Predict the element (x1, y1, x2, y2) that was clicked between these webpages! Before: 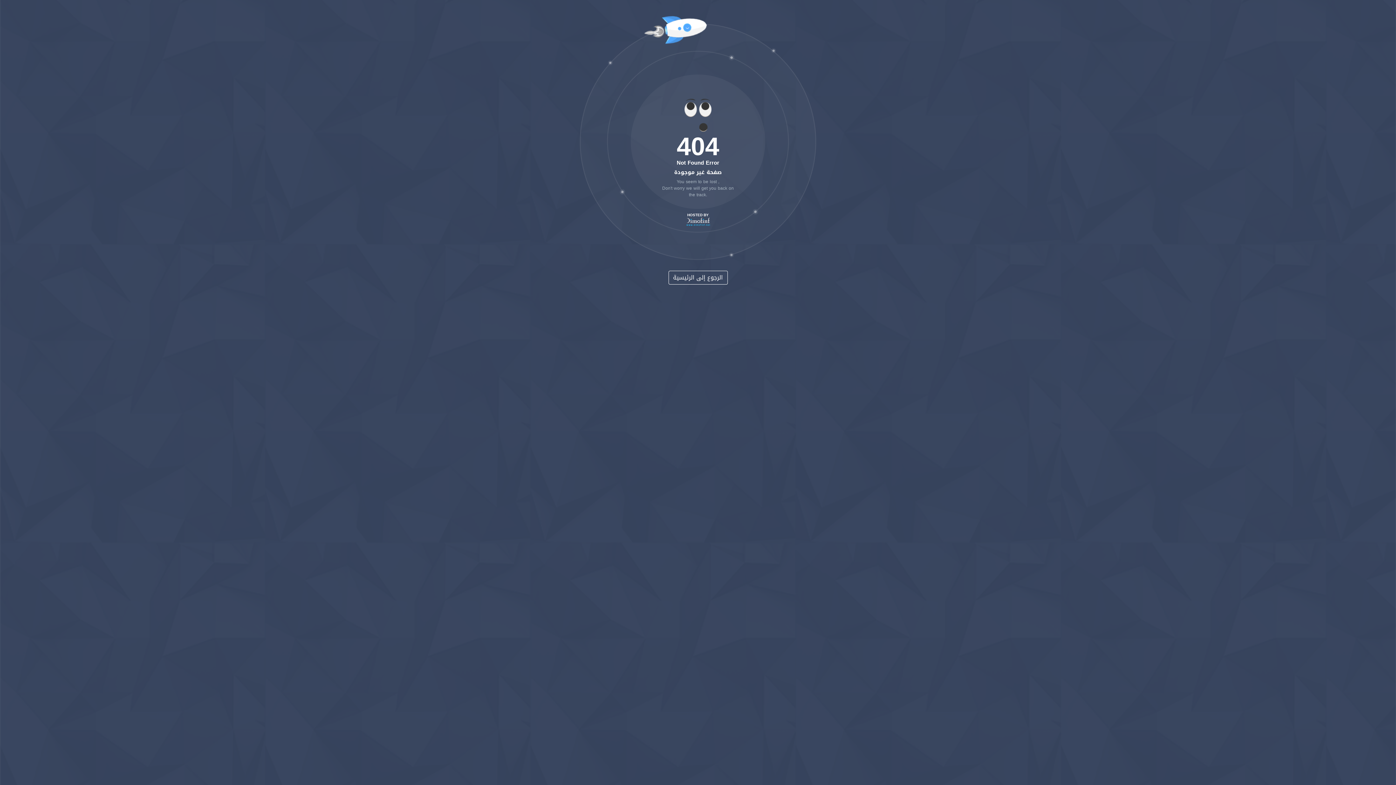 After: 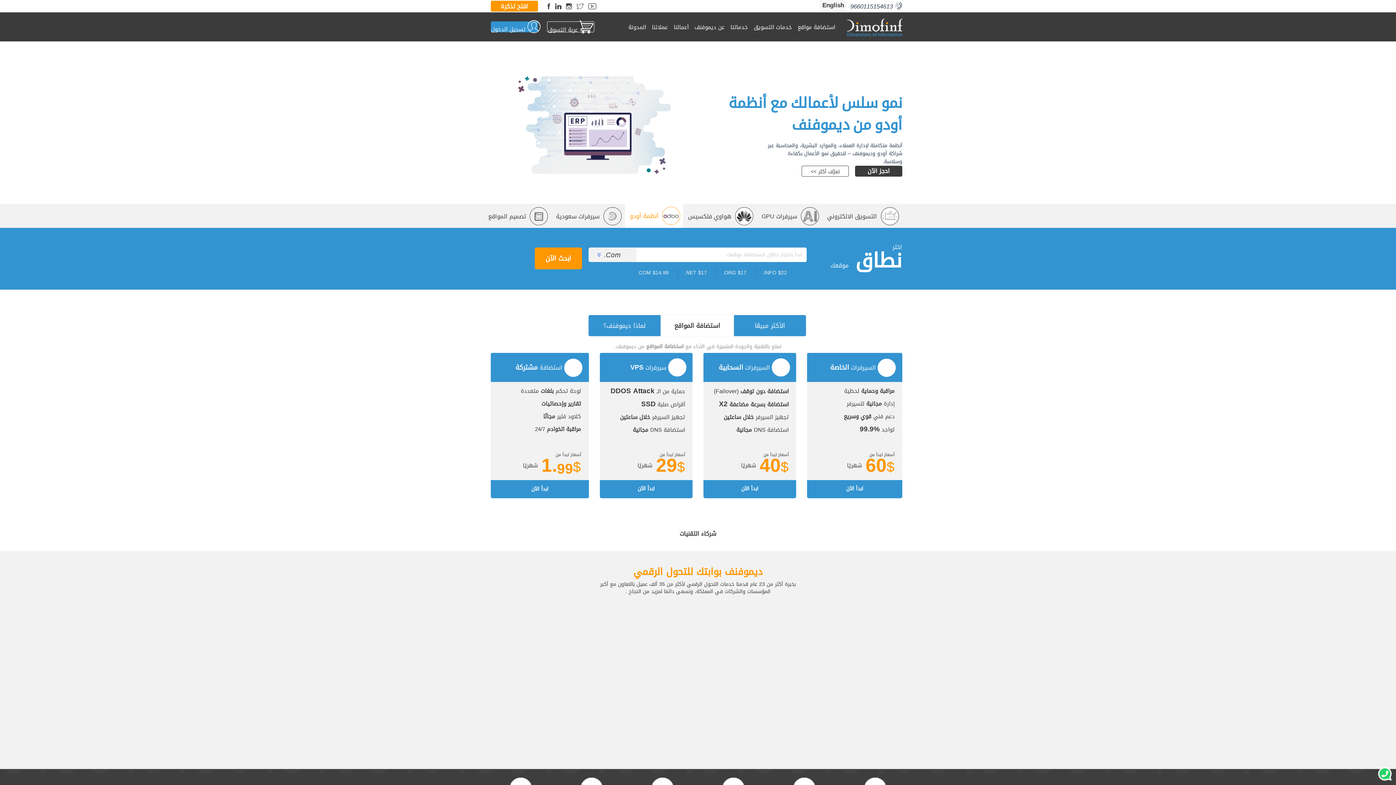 Action: bbox: (686, 216, 710, 228)